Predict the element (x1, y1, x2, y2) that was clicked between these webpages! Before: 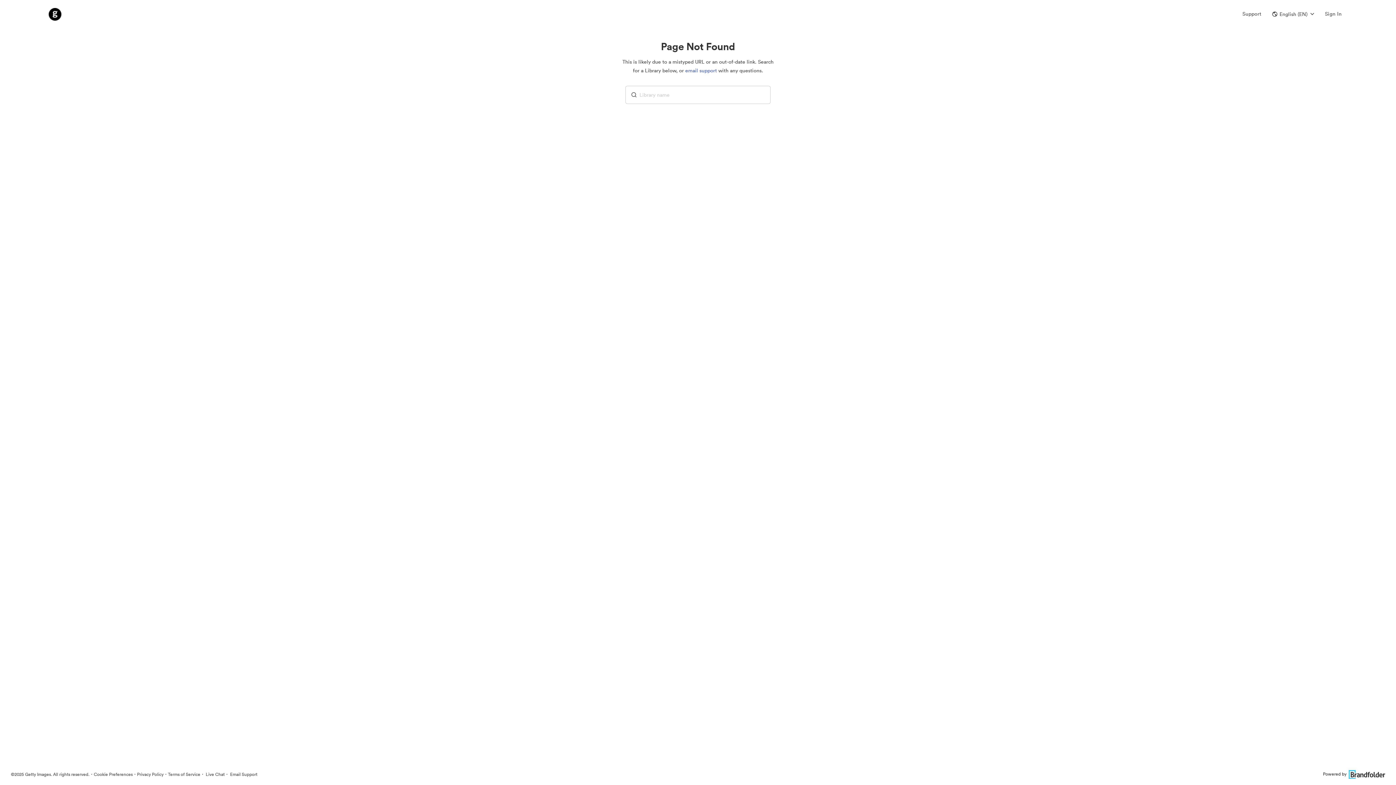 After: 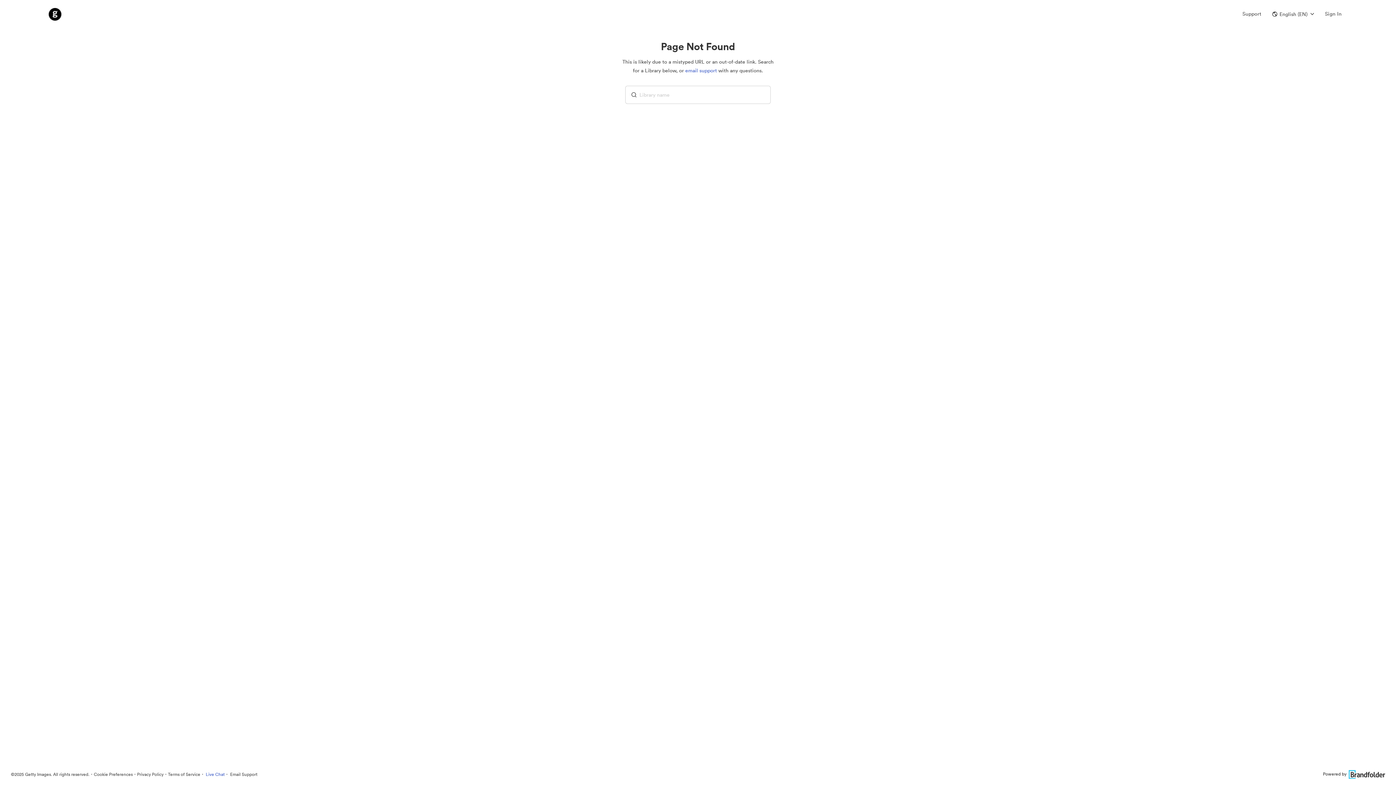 Action: bbox: (204, 771, 224, 777) label:  Live Chat